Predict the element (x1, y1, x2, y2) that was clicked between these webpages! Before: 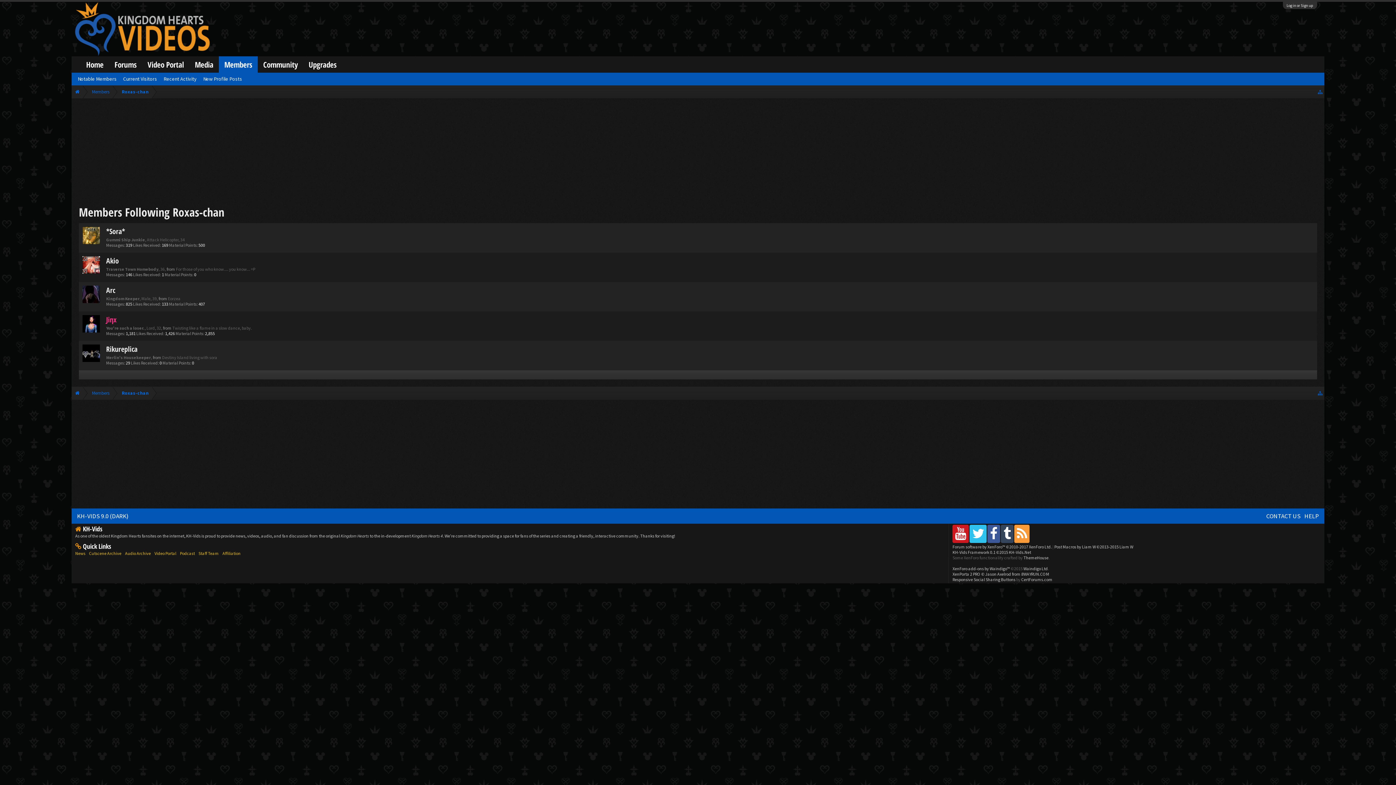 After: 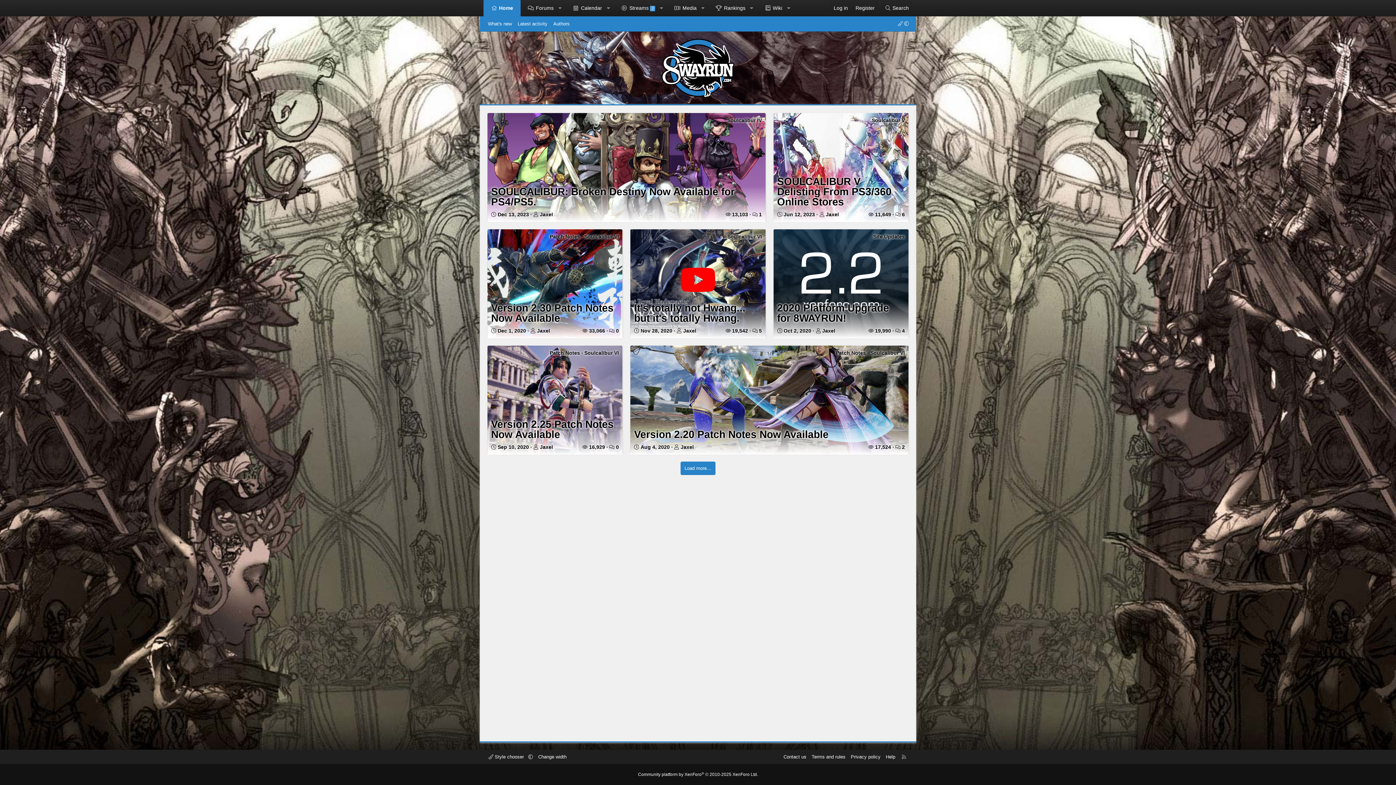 Action: label: 8WAYRUN.COM bbox: (1021, 571, 1049, 577)